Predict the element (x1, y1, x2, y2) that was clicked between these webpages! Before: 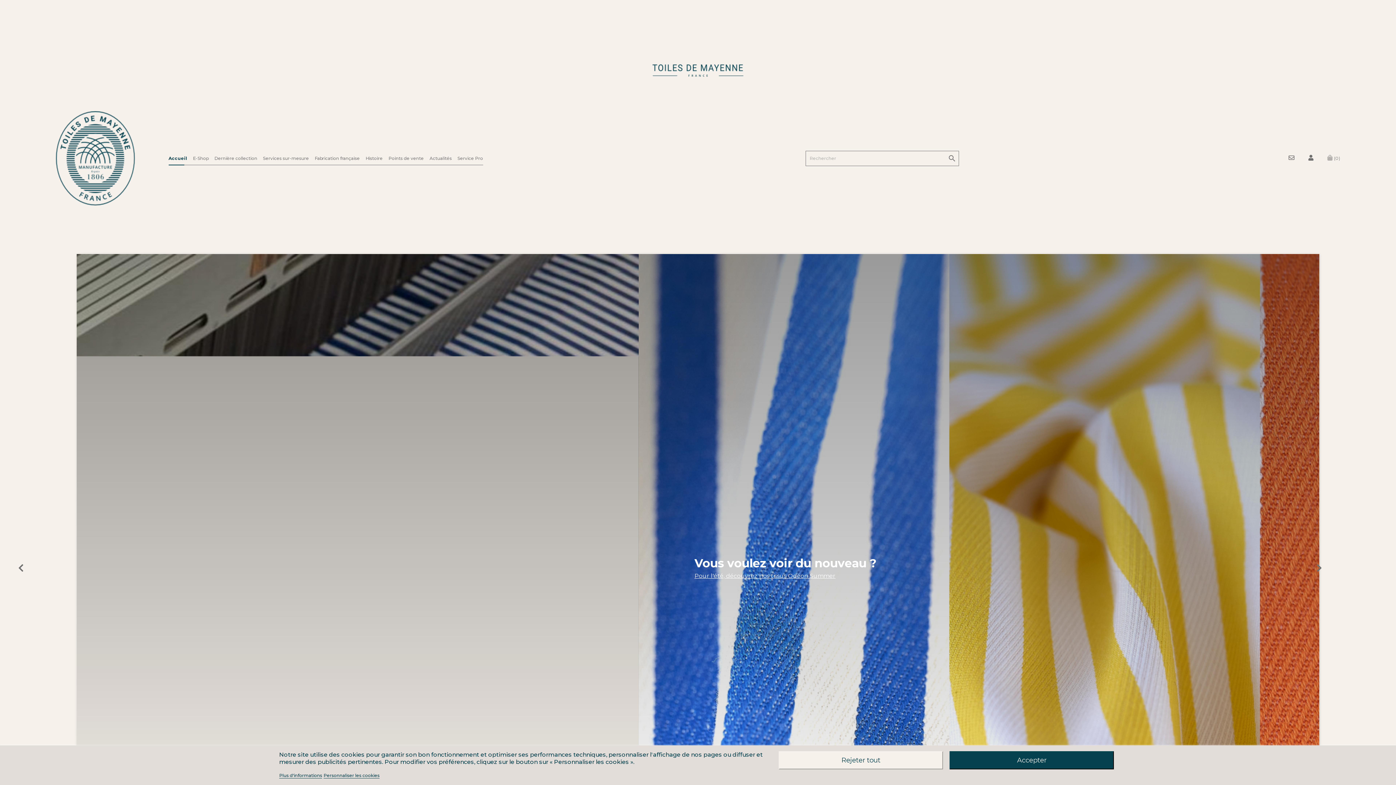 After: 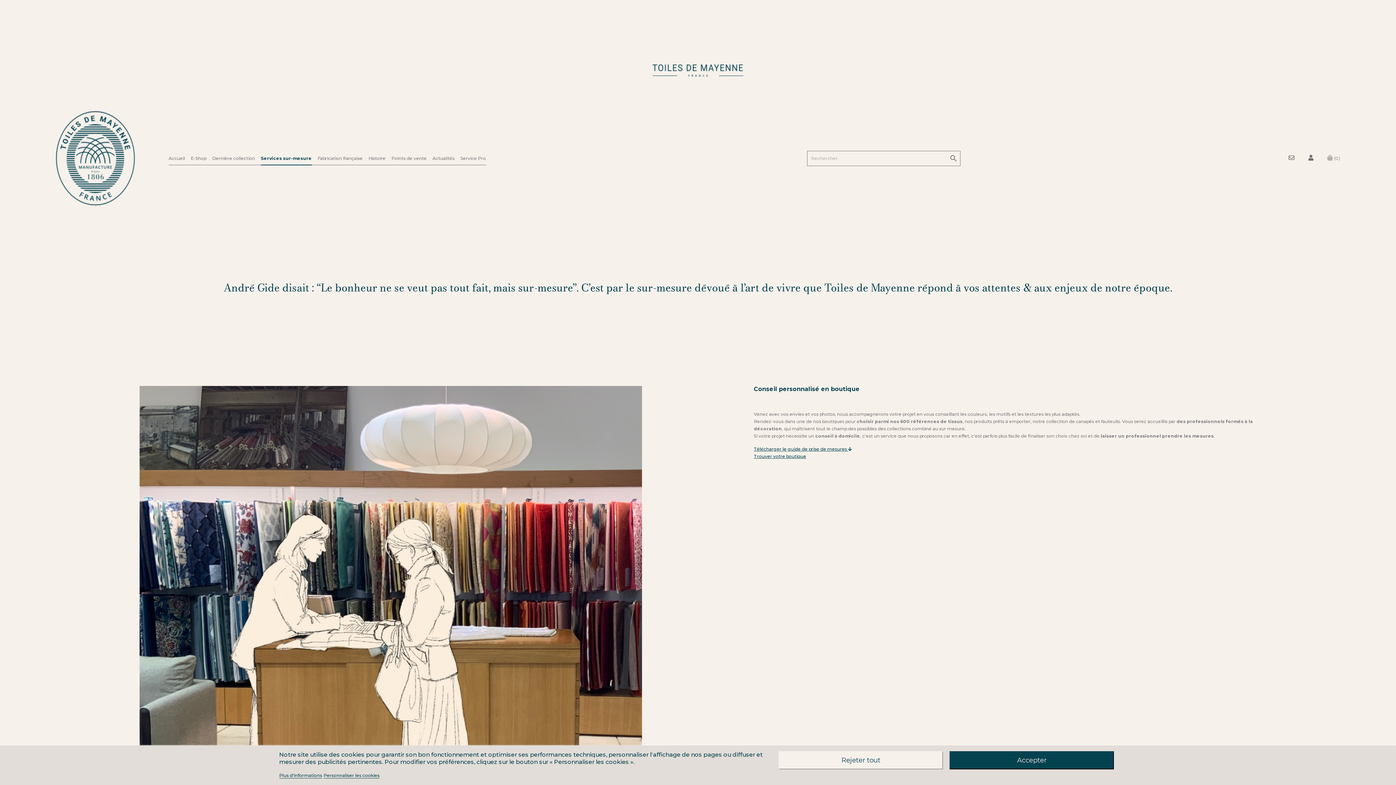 Action: bbox: (263, 152, 308, 164) label: Services sur-mesure